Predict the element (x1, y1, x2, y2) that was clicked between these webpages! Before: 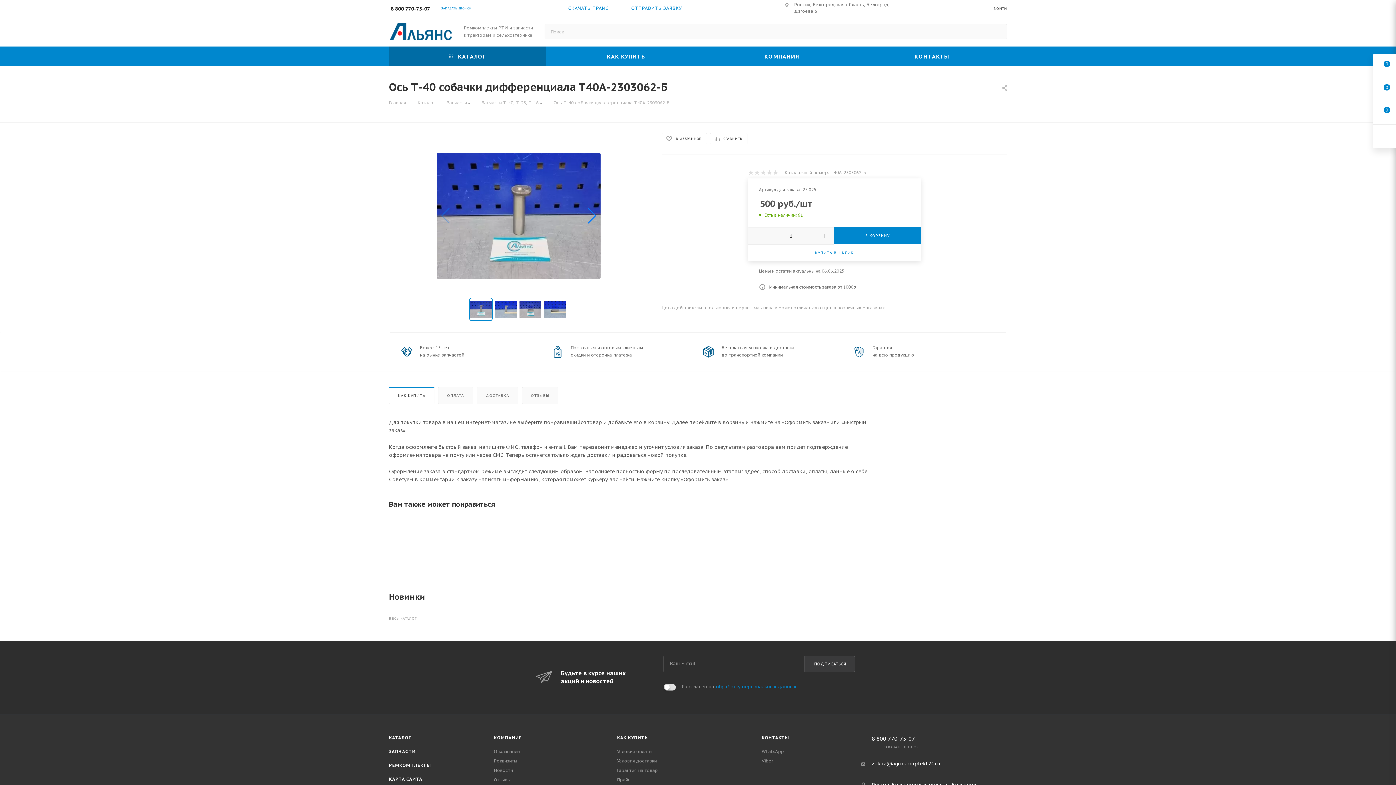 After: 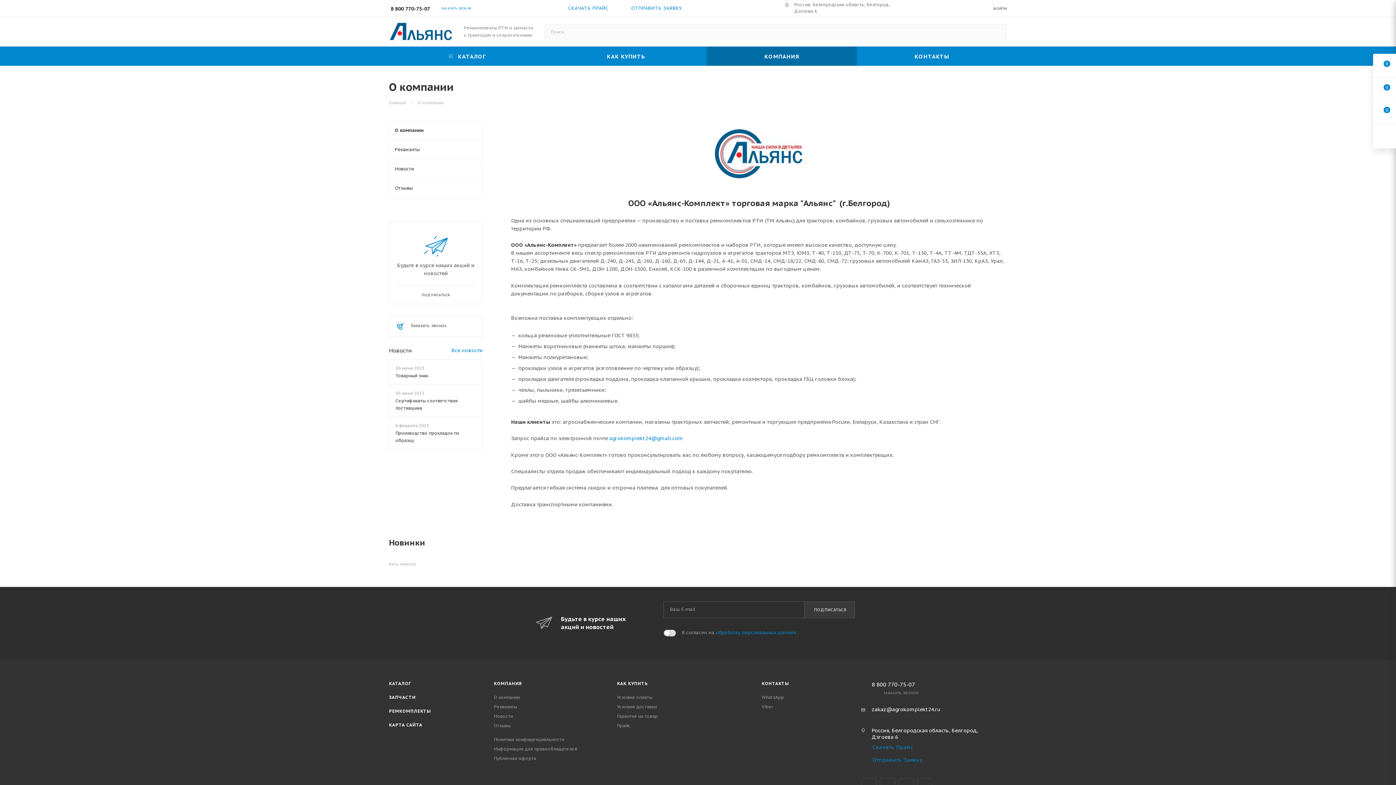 Action: bbox: (494, 735, 522, 740) label: КОМПАНИЯ